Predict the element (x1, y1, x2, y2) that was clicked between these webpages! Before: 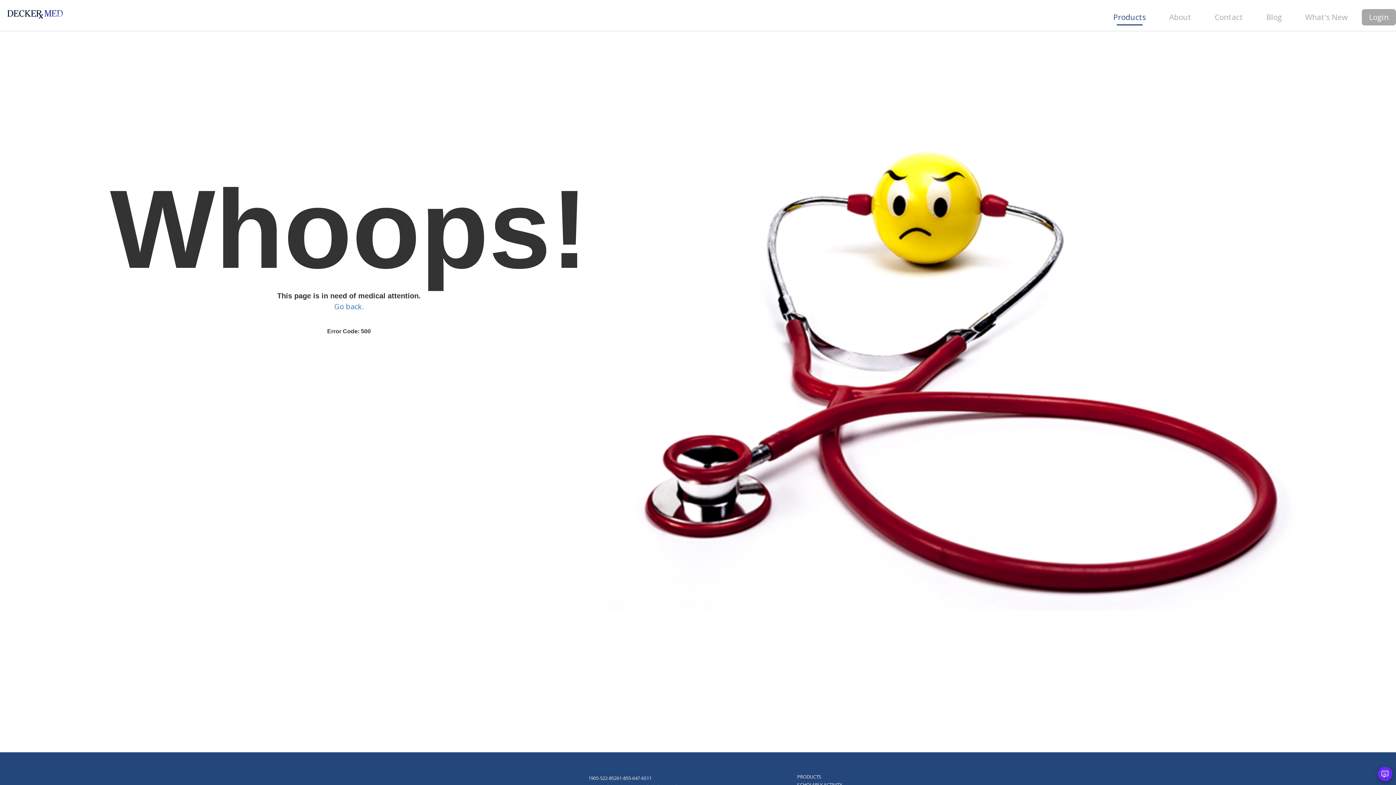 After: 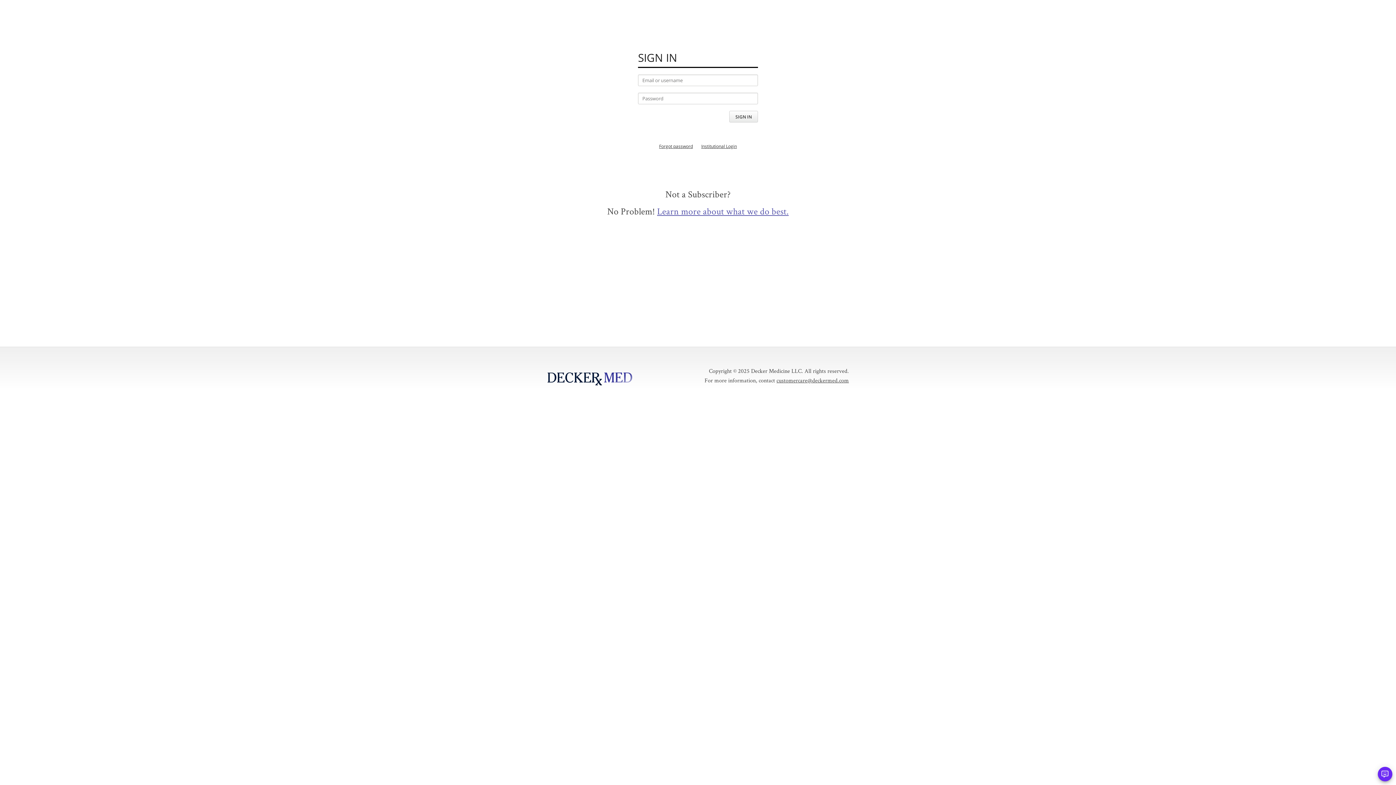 Action: label: Login bbox: (1362, 9, 1396, 25)